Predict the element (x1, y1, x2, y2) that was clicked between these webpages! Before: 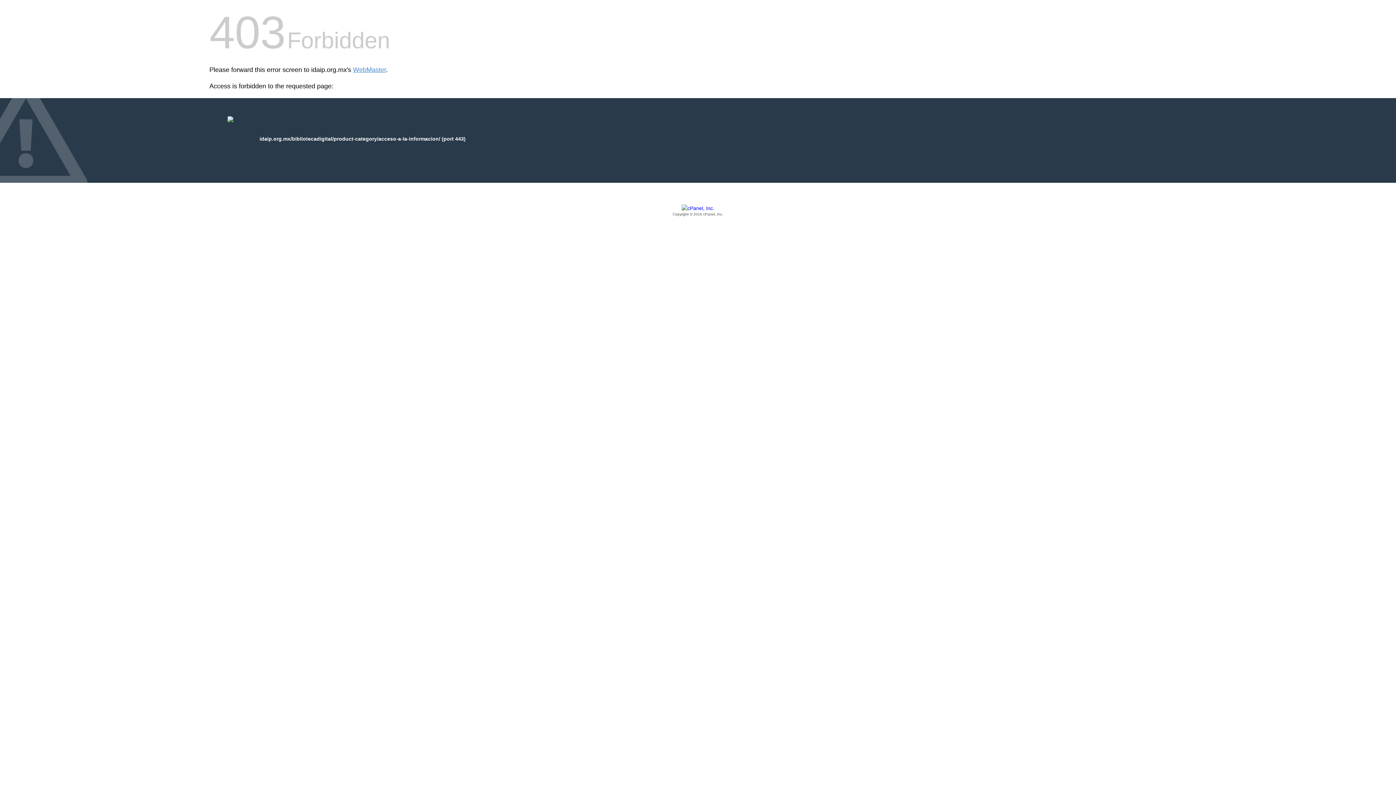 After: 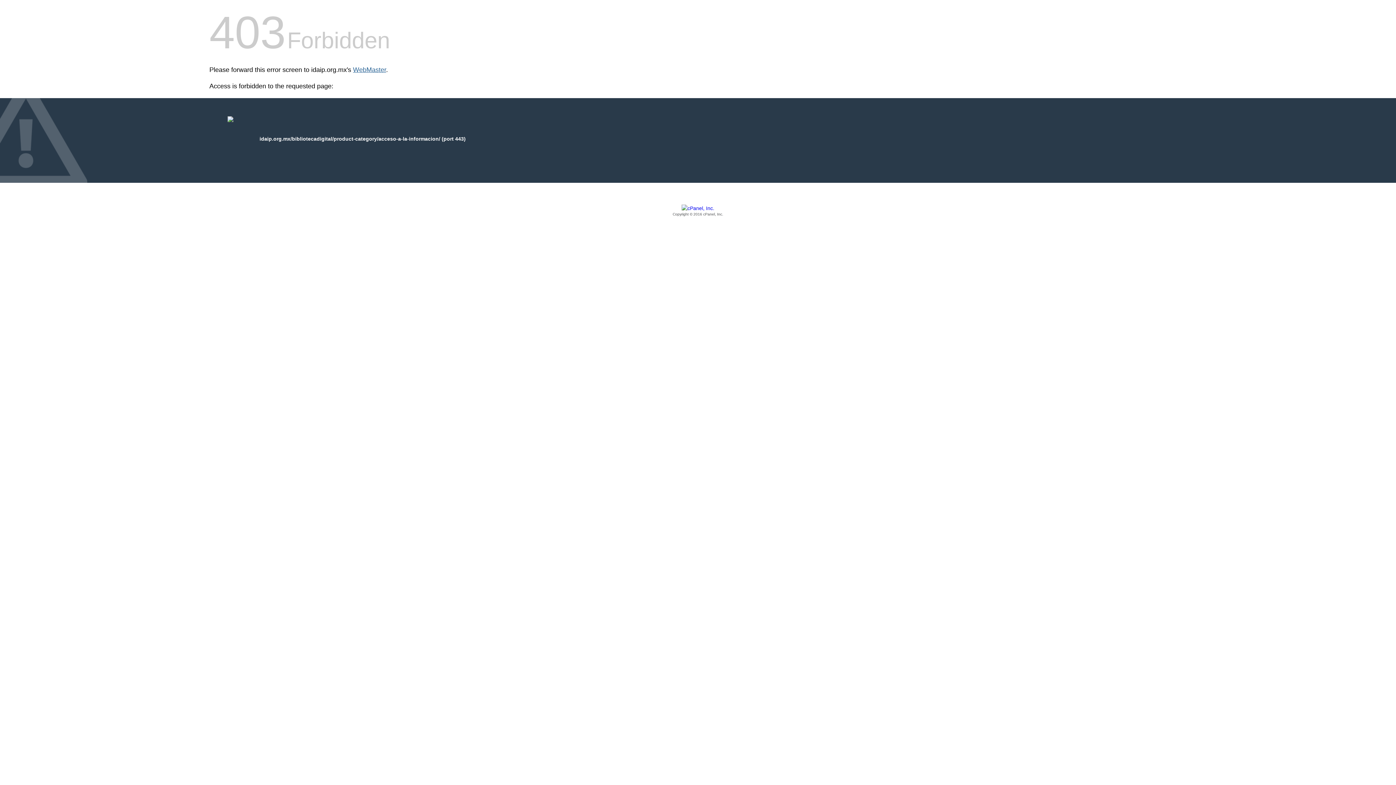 Action: bbox: (353, 66, 386, 73) label: WebMaster